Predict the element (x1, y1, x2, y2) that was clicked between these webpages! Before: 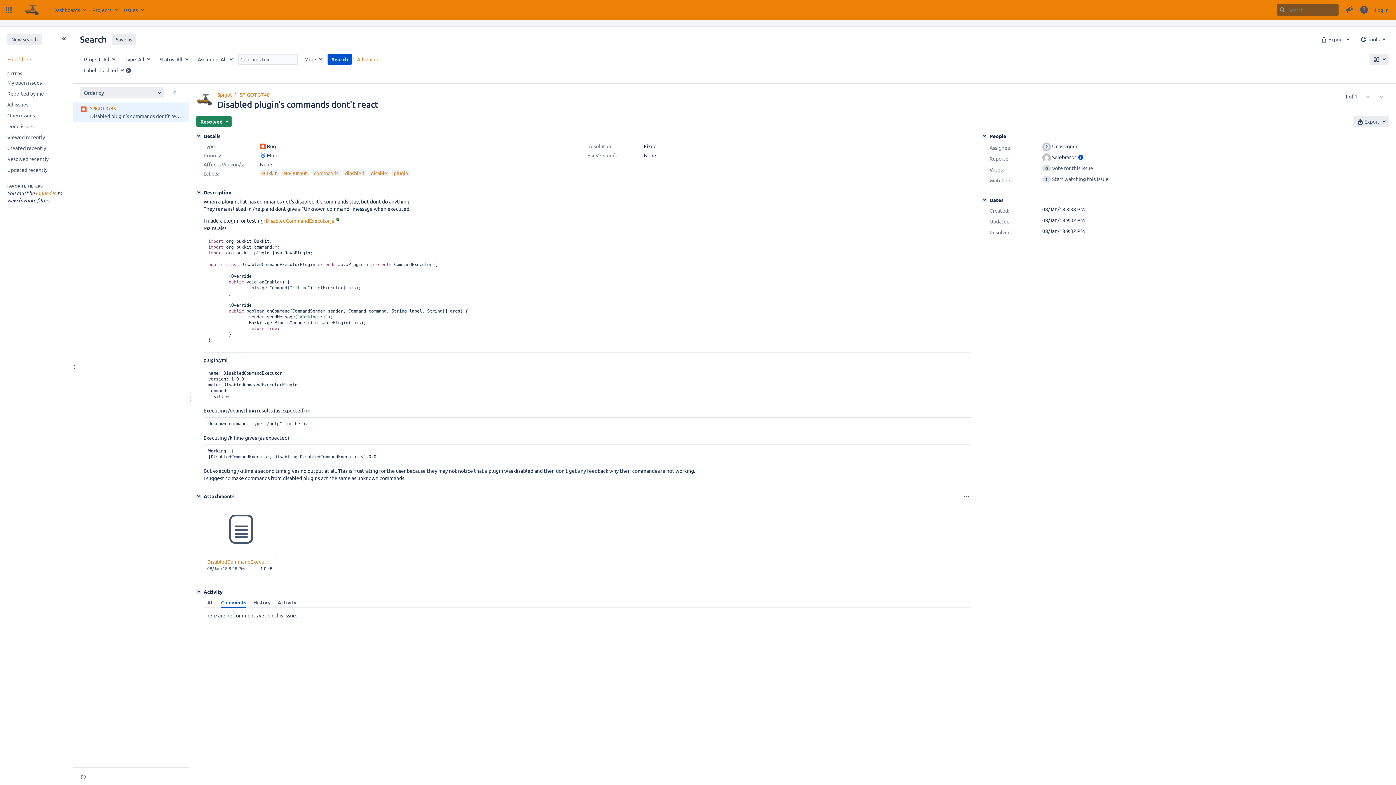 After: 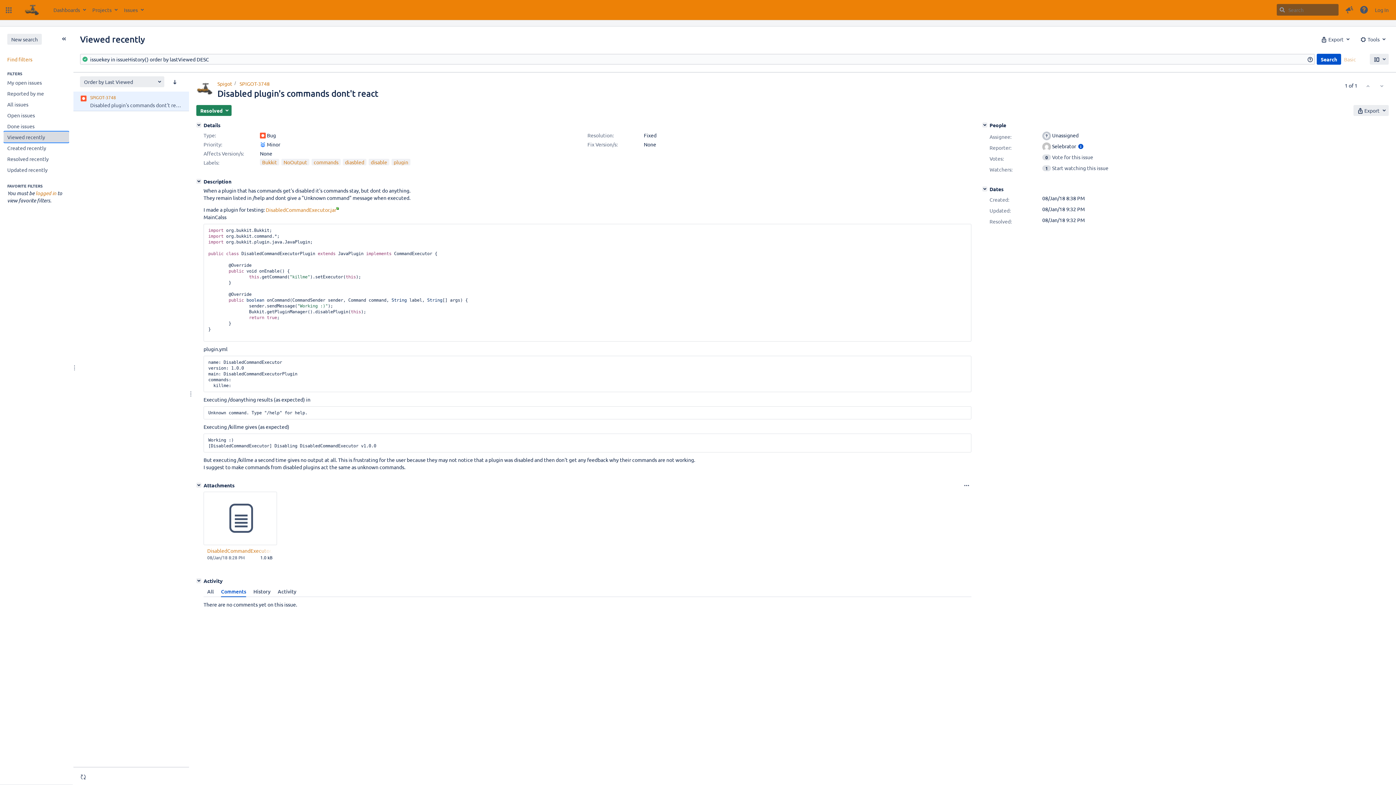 Action: bbox: (3, 131, 69, 142) label: Viewed recently